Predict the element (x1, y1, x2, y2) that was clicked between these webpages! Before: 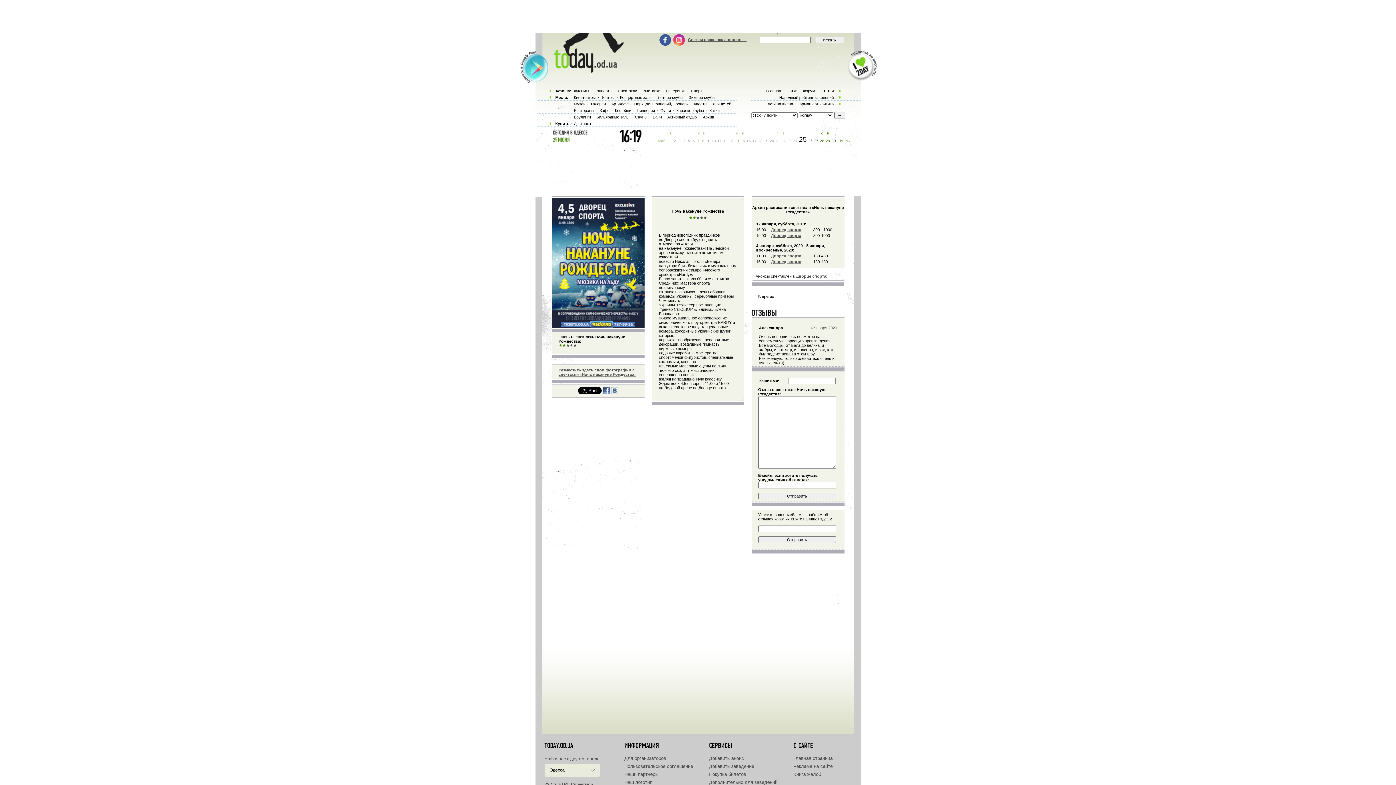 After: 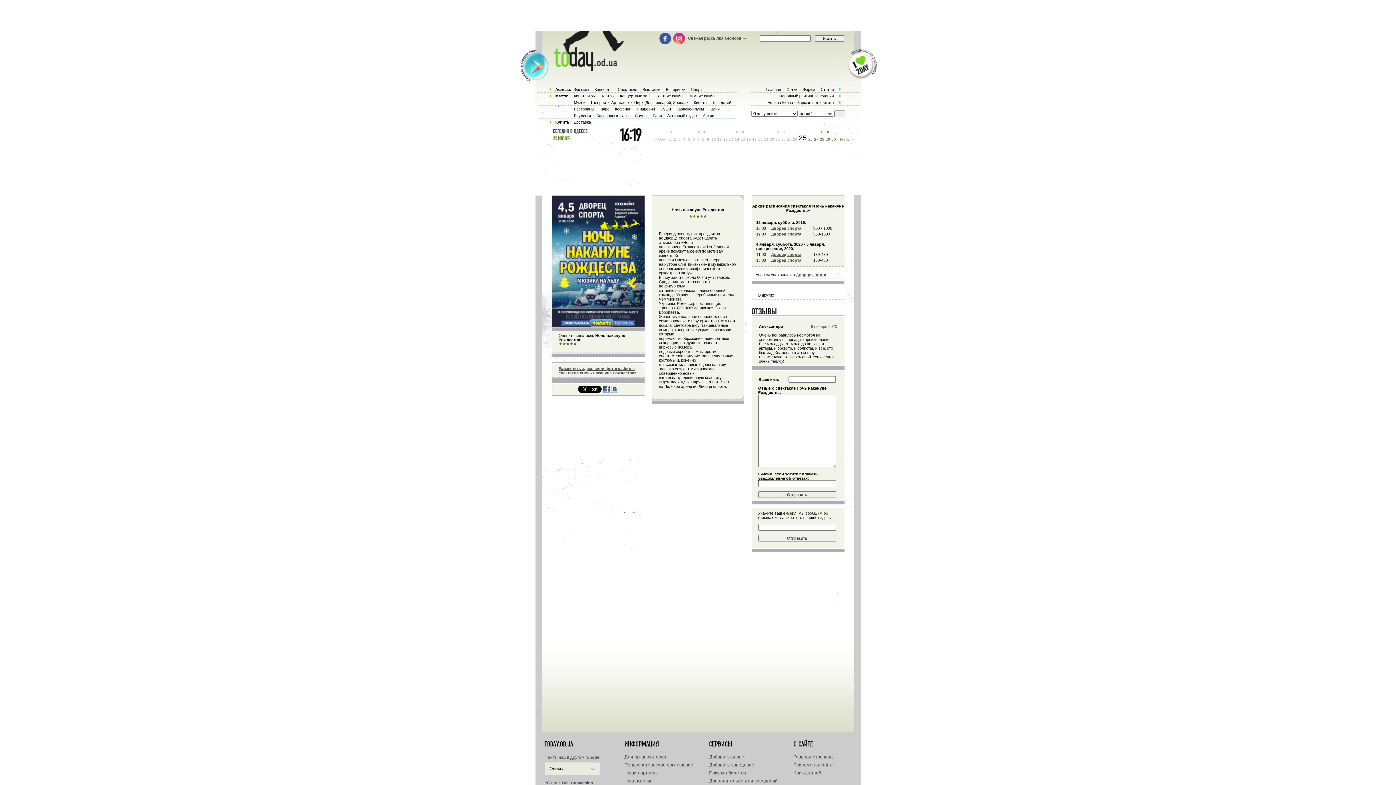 Action: label: PSD to HTML Conversion bbox: (544, 782, 593, 786)